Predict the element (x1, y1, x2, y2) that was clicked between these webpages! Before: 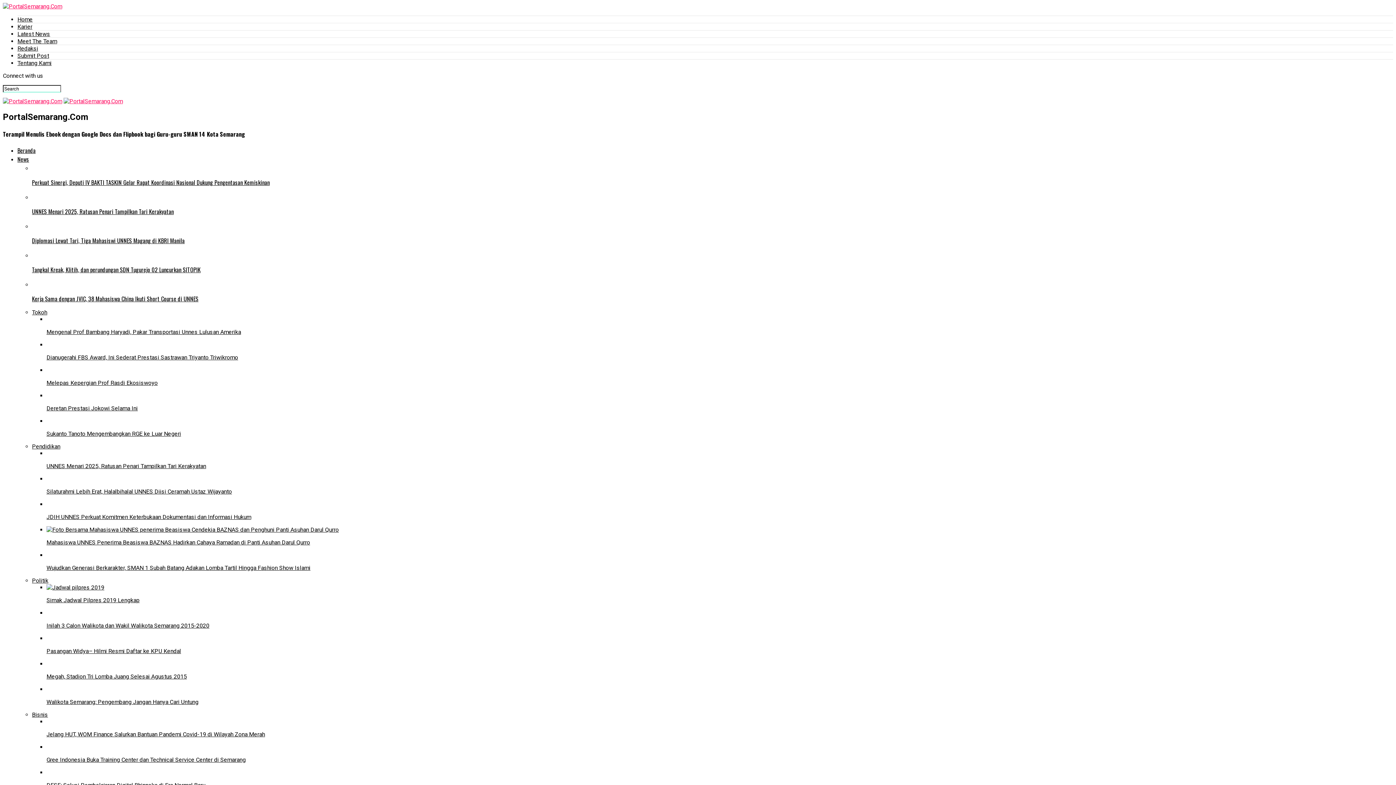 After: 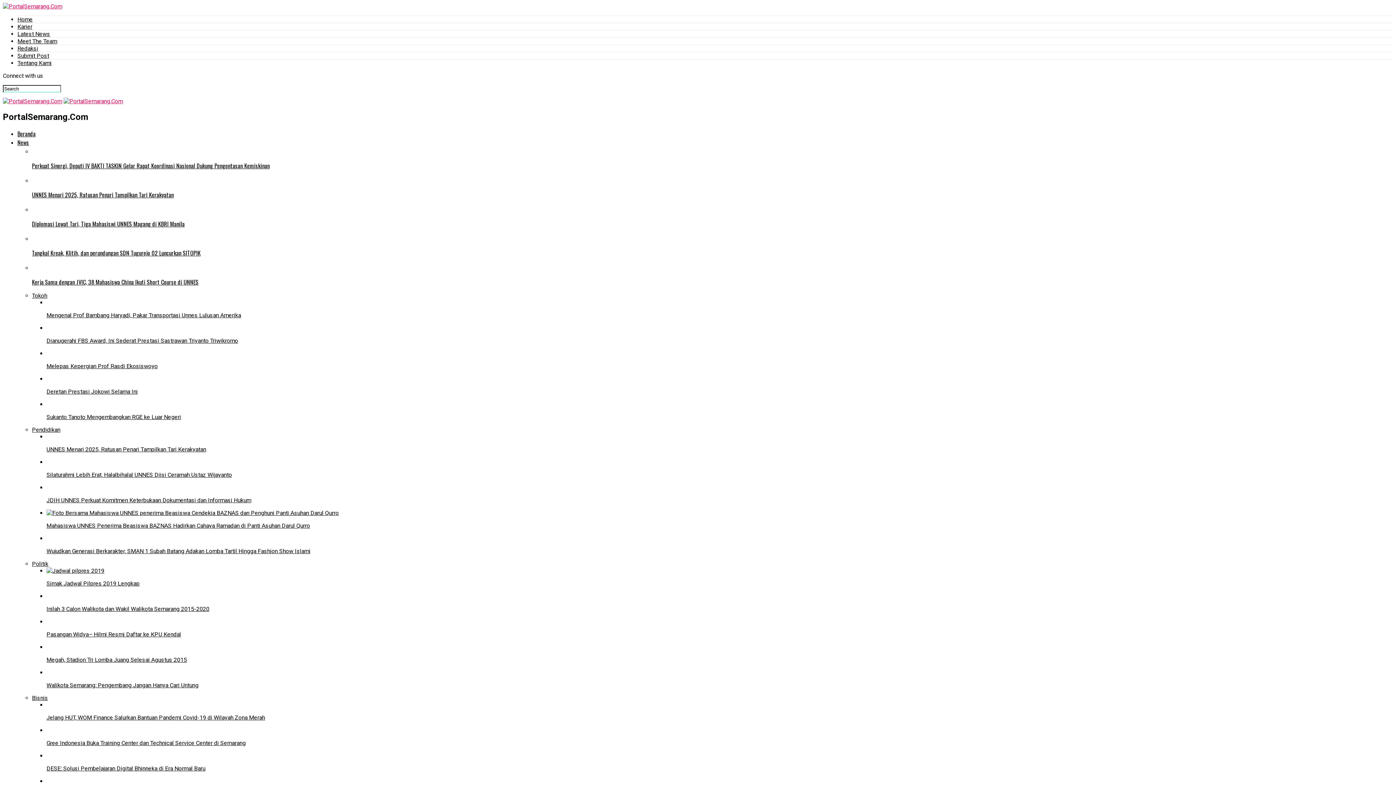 Action: bbox: (2, 97, 62, 104)